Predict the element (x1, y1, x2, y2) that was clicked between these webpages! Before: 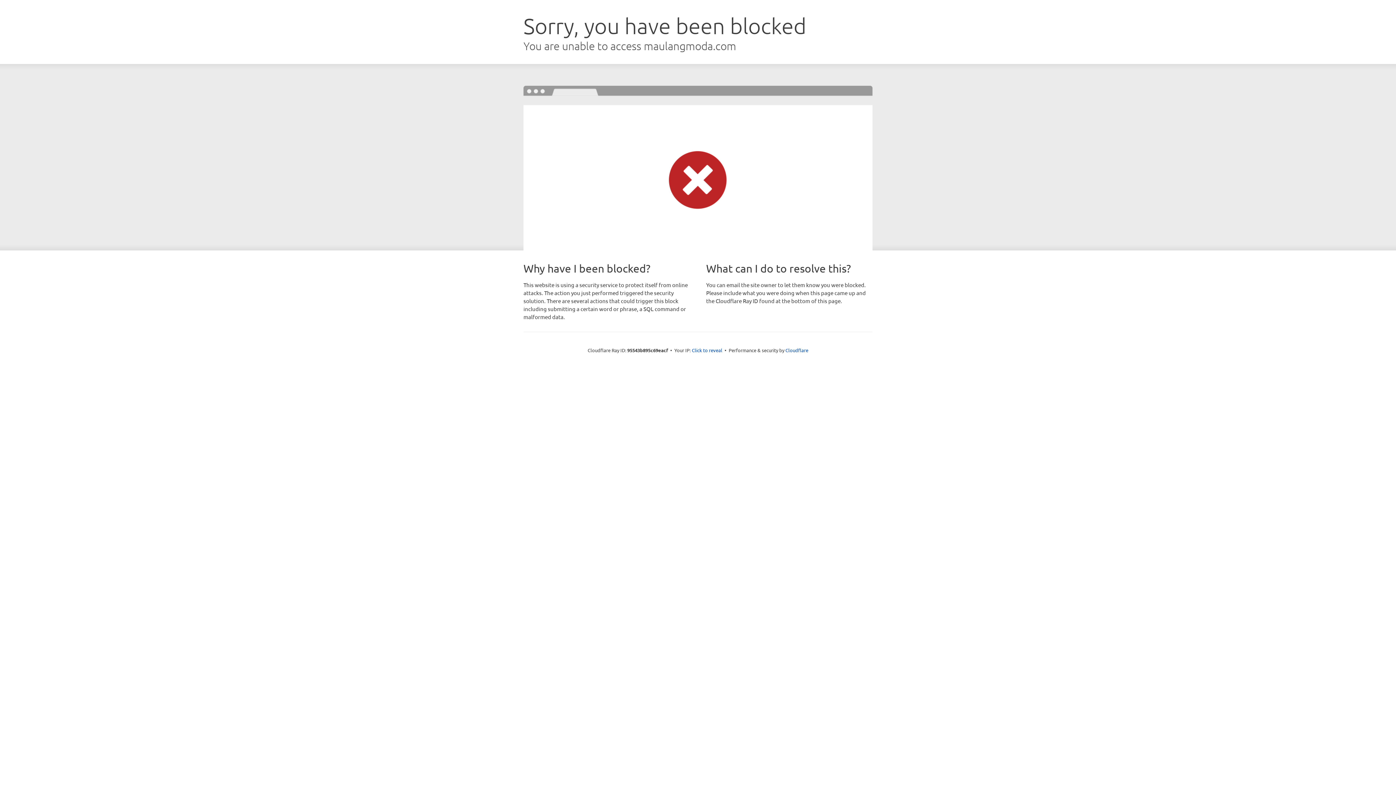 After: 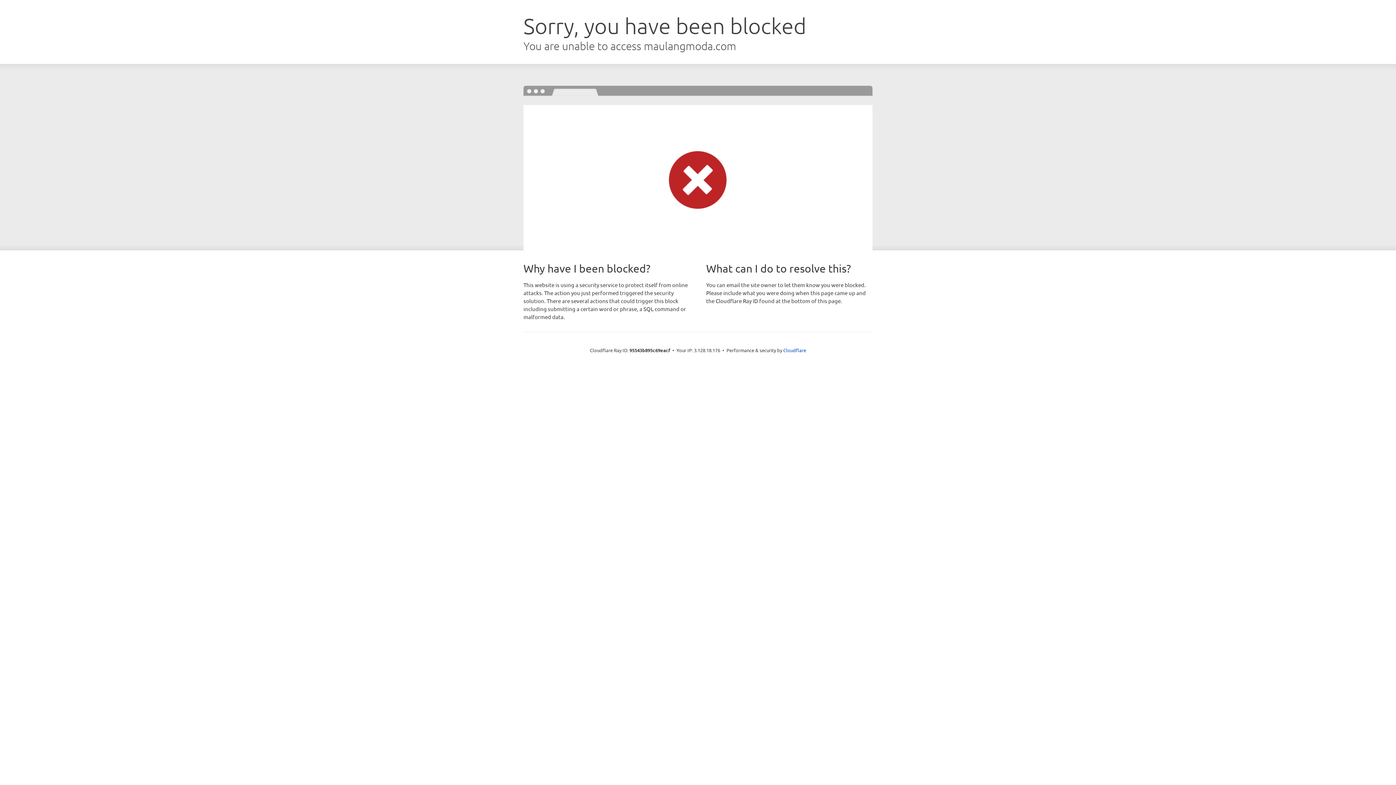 Action: bbox: (692, 346, 722, 353) label: Click to reveal